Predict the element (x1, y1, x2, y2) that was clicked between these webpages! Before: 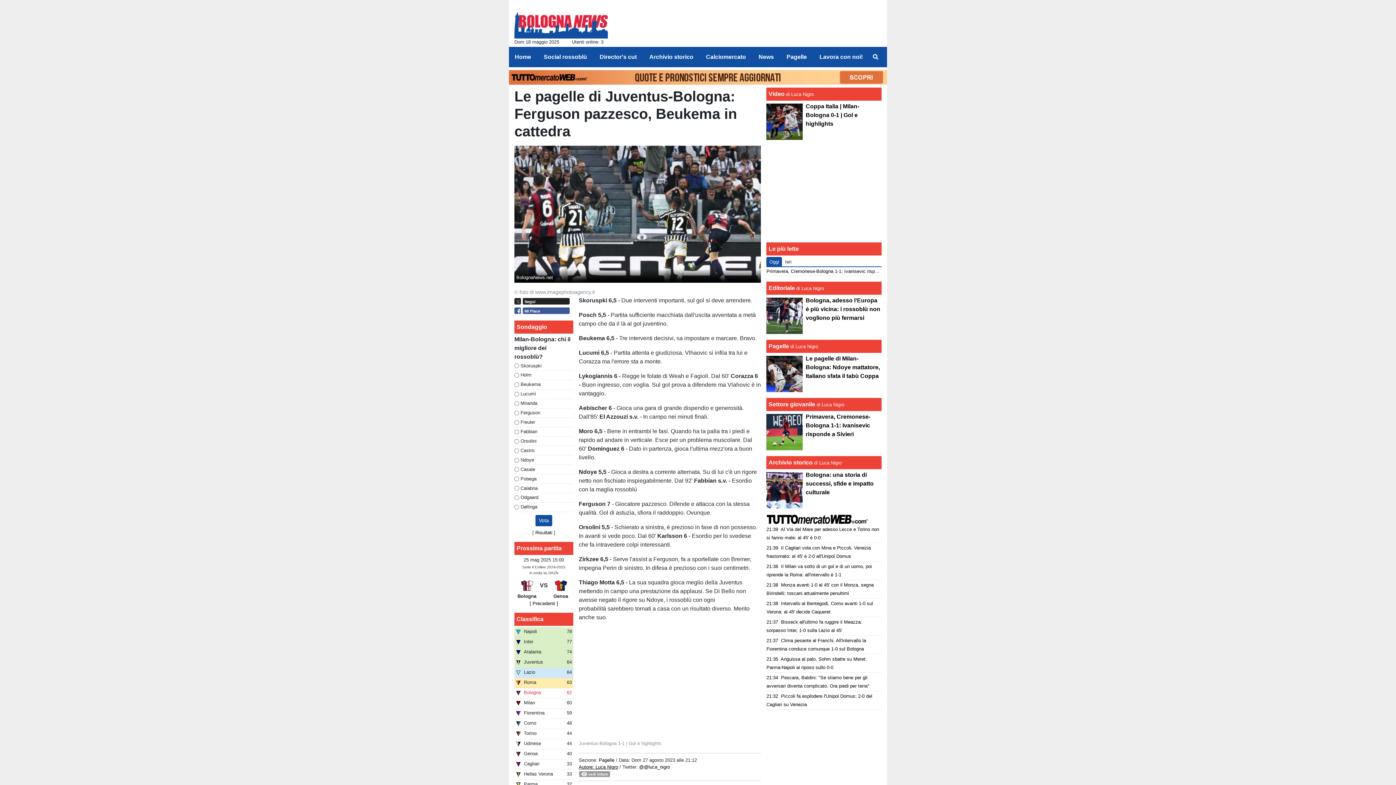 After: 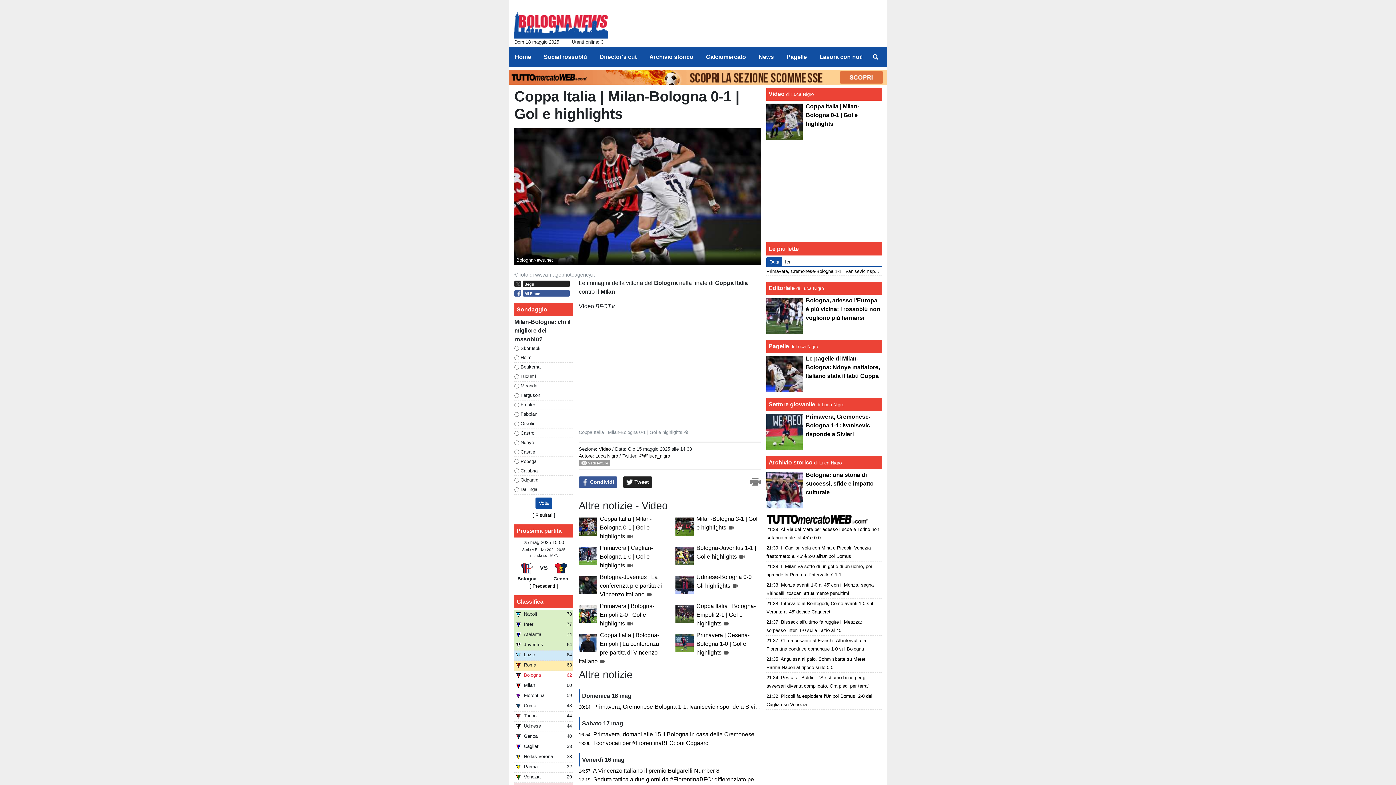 Action: bbox: (805, 103, 859, 126) label: Coppa Italia | Milan-Bologna 0-1 | Gol e highlights ️